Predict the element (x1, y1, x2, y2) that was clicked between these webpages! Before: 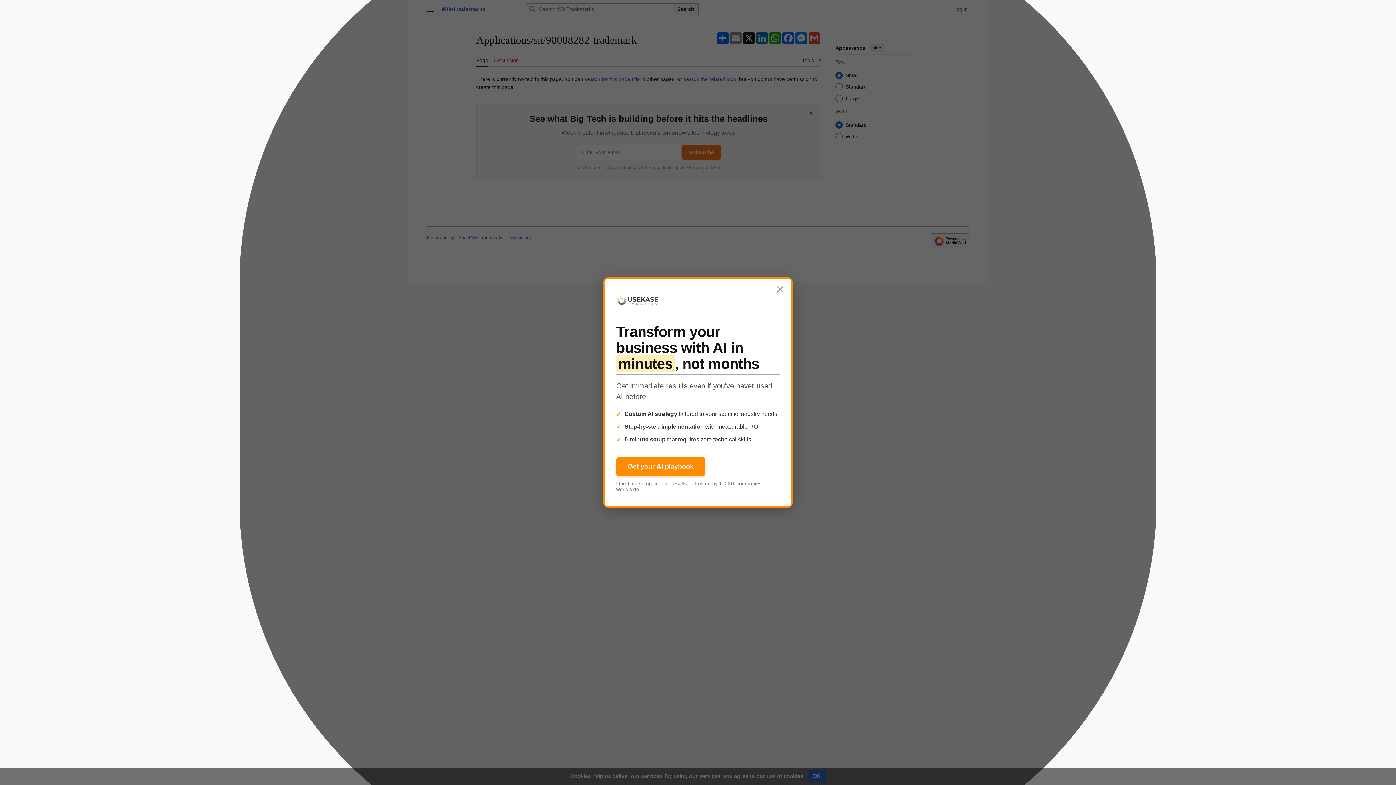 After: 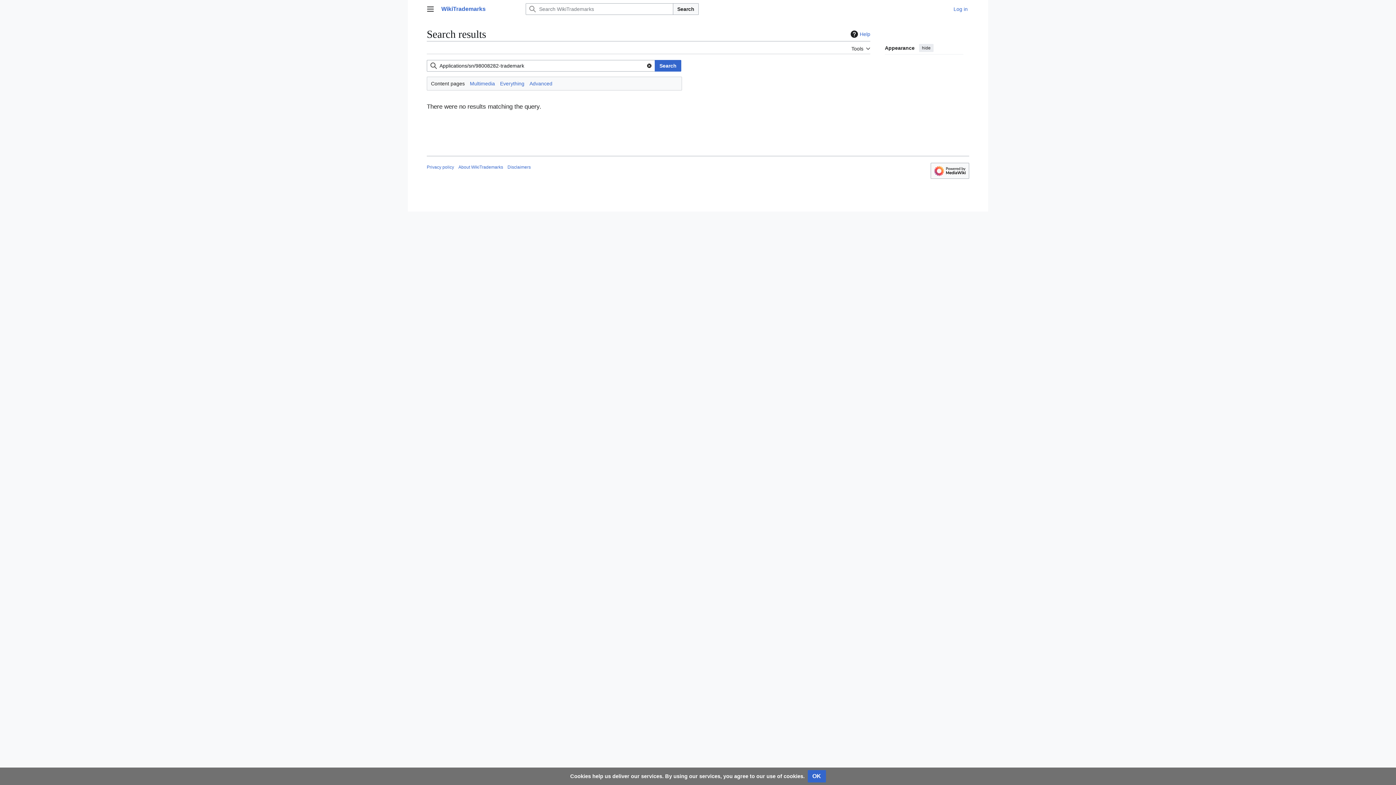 Action: label: search for this page title bbox: (584, 76, 640, 82)